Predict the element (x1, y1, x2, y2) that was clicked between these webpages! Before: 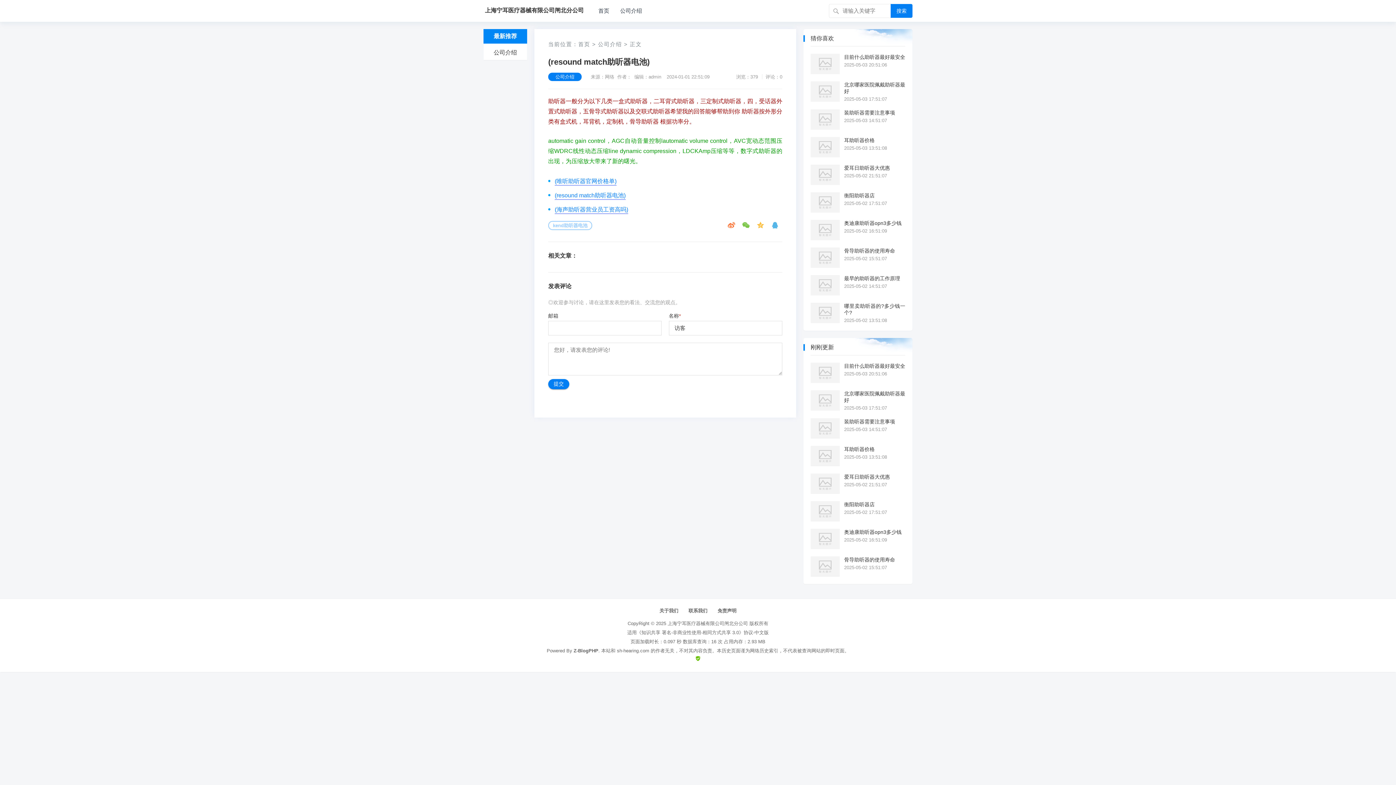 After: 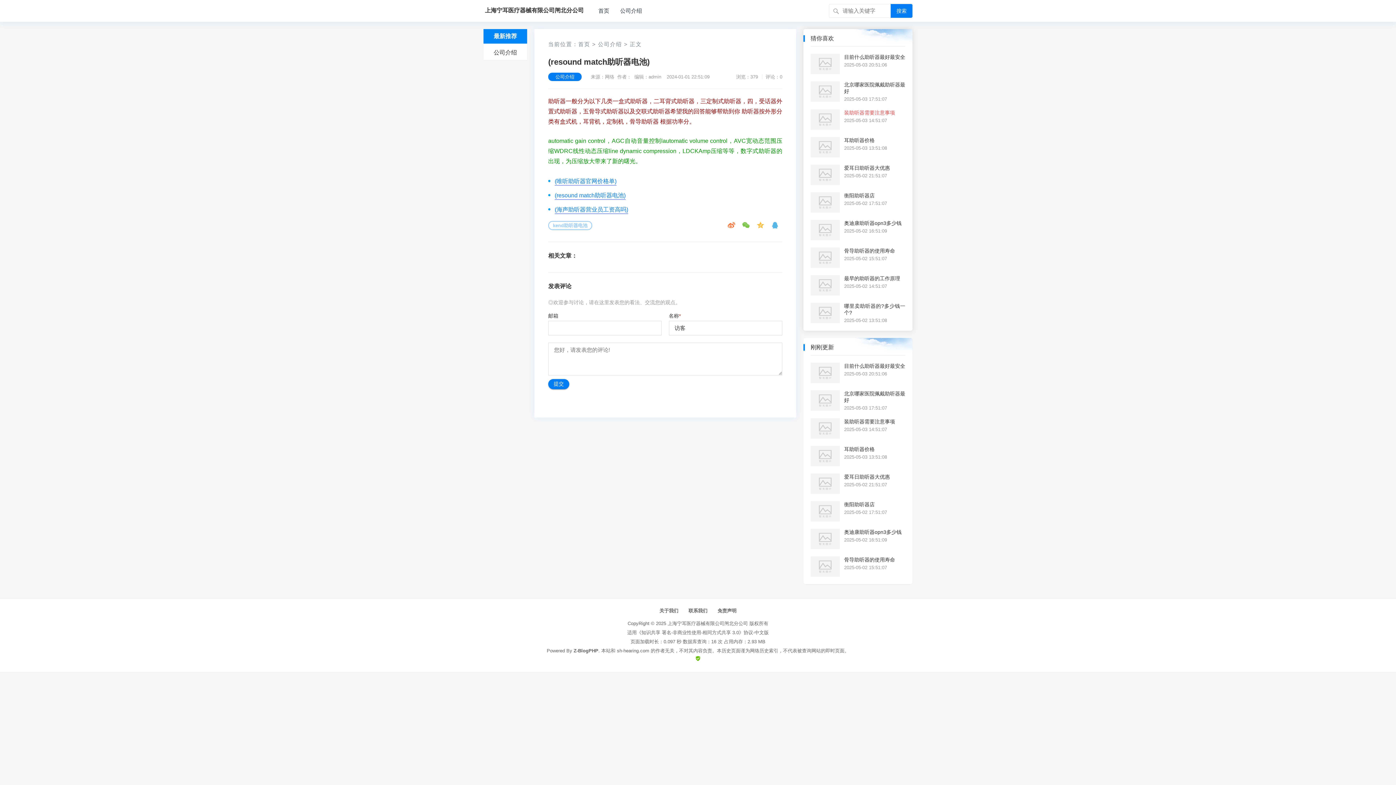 Action: label: 装助听器需要注意事项 bbox: (844, 109, 895, 116)